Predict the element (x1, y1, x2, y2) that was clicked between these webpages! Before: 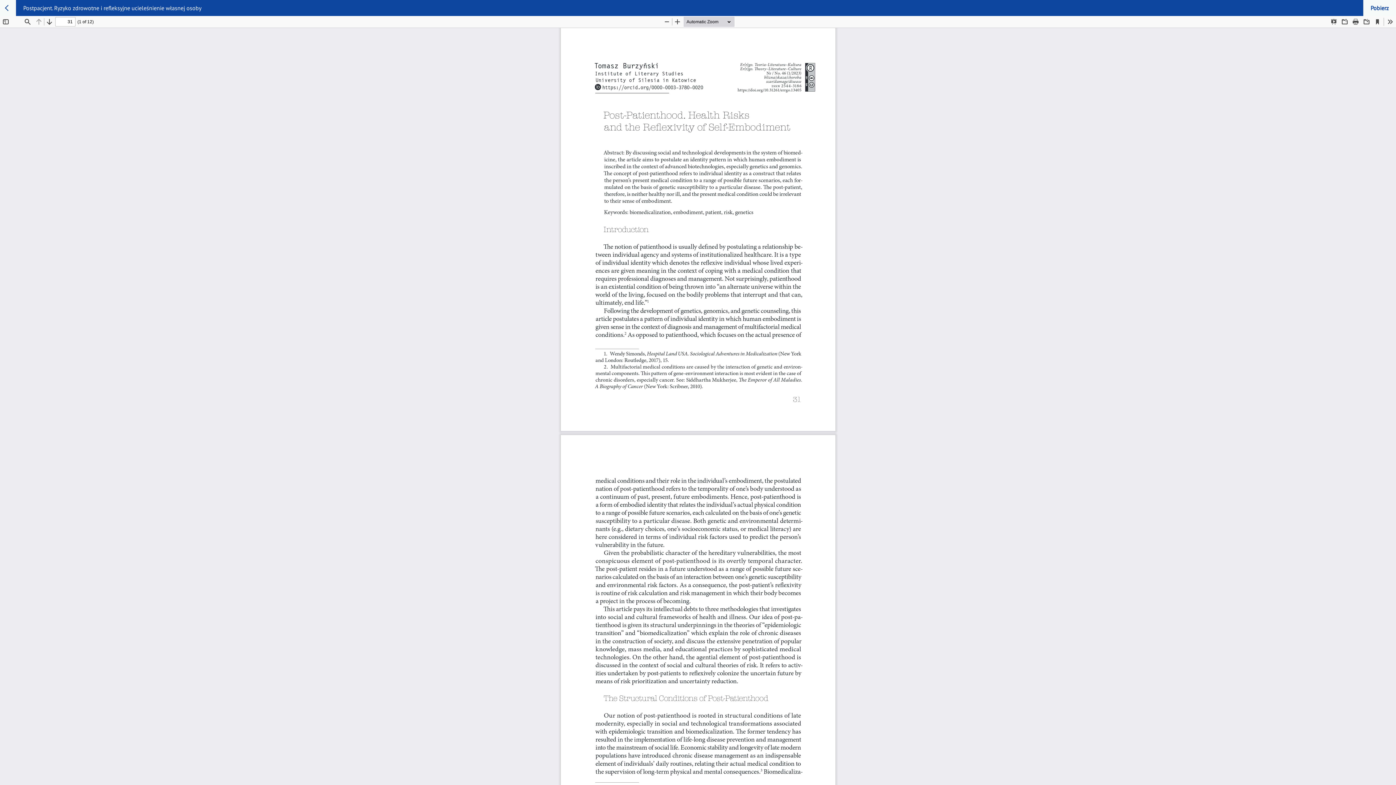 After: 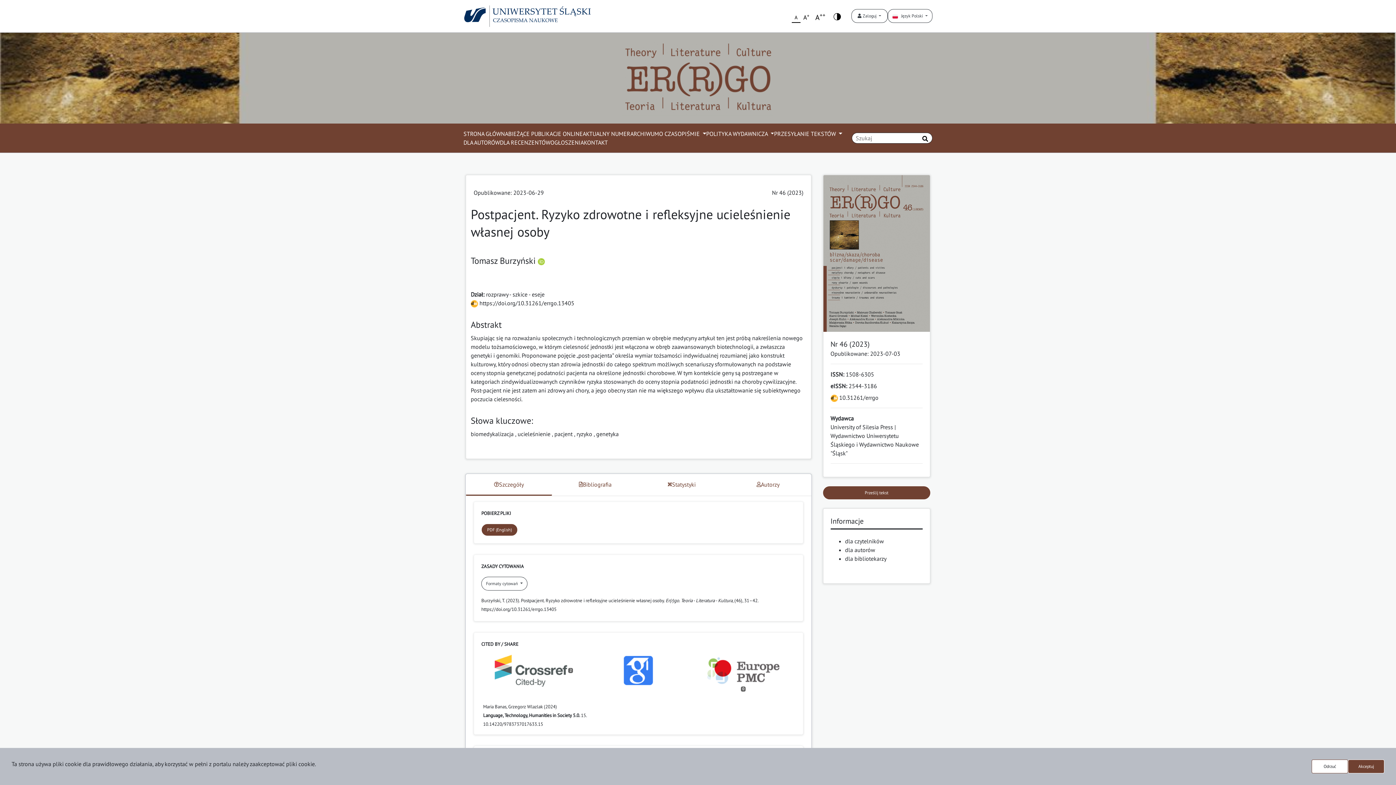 Action: bbox: (16, 0, 1363, 16) label: Postpacjent. Ryzyko zdrowotne i refleksyjne ucieleśnienie własnej osoby